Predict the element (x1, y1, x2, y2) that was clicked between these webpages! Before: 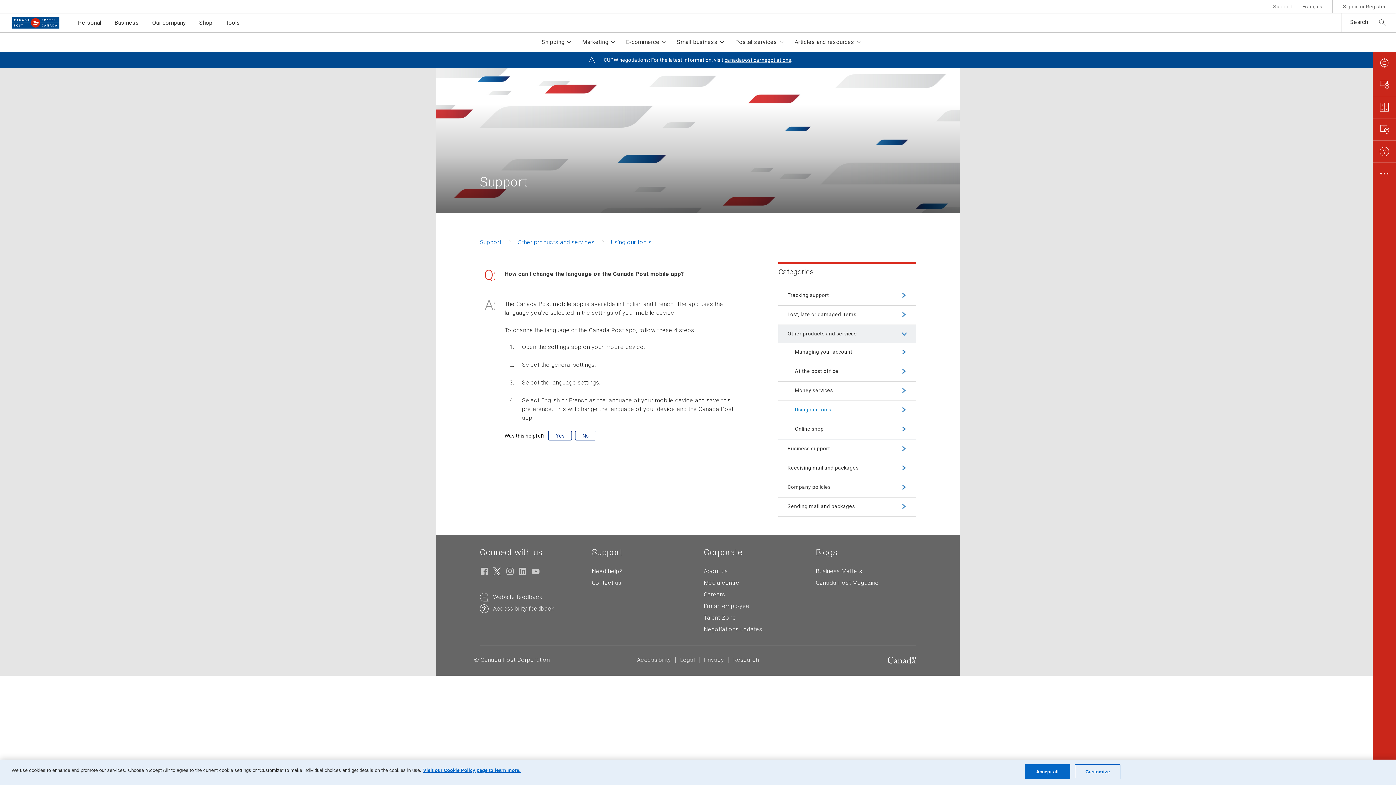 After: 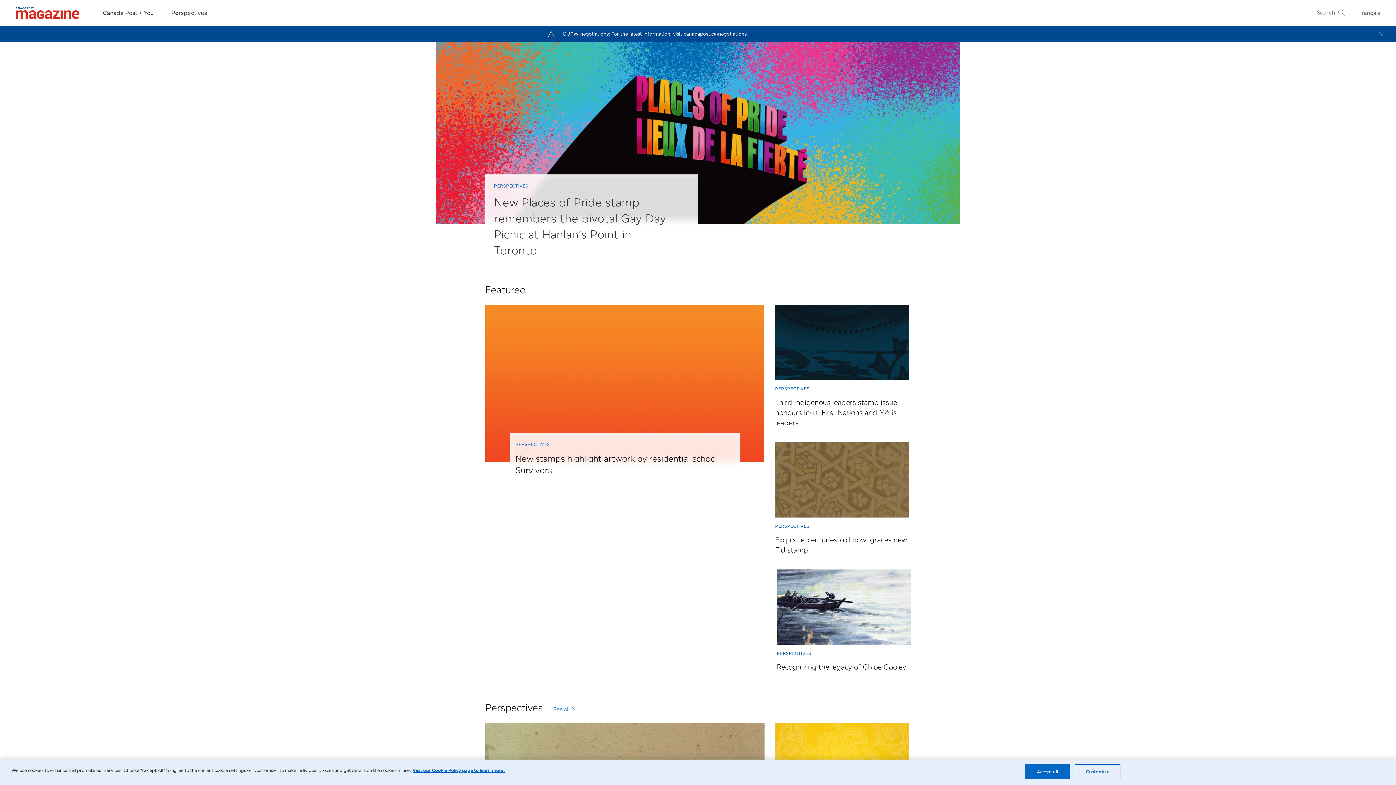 Action: label: Canada Post Magazine bbox: (816, 579, 878, 586)